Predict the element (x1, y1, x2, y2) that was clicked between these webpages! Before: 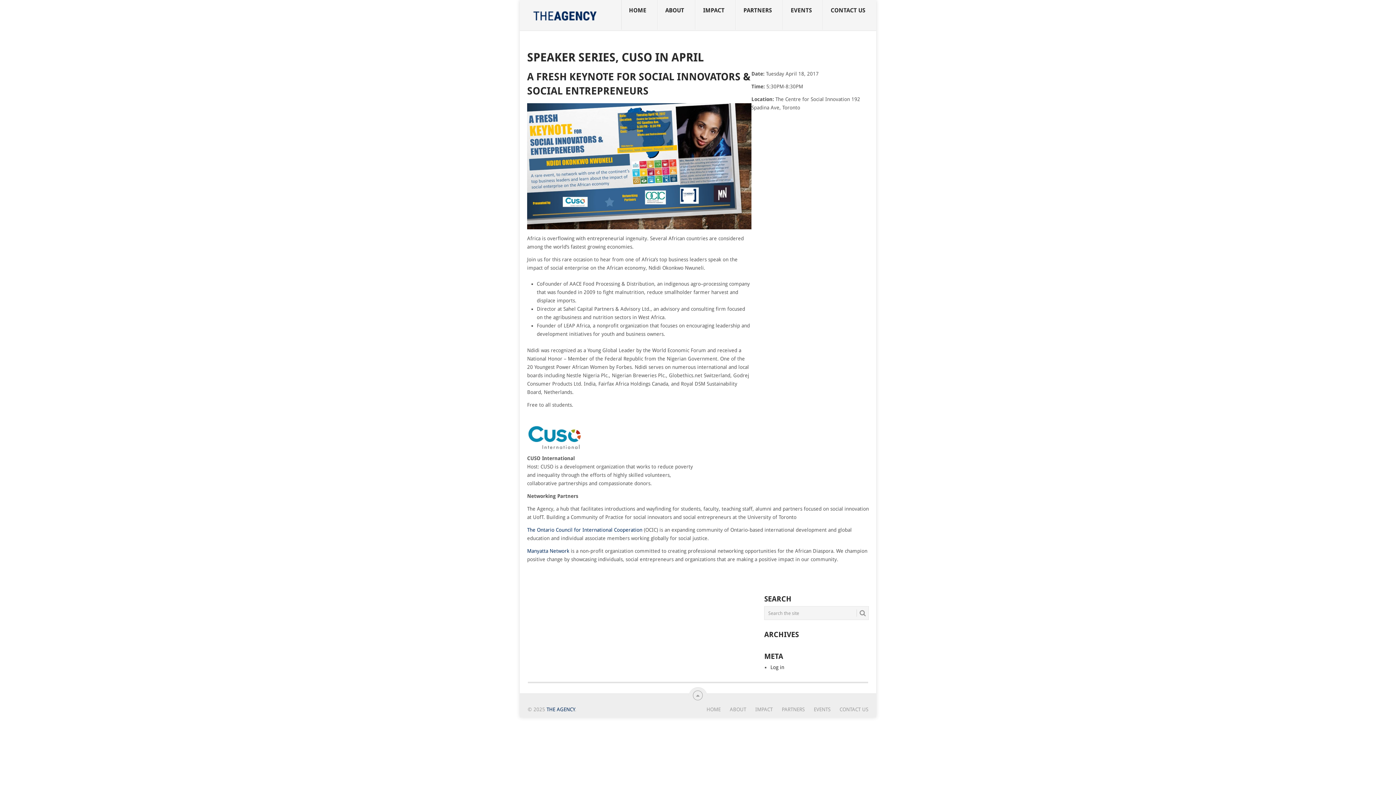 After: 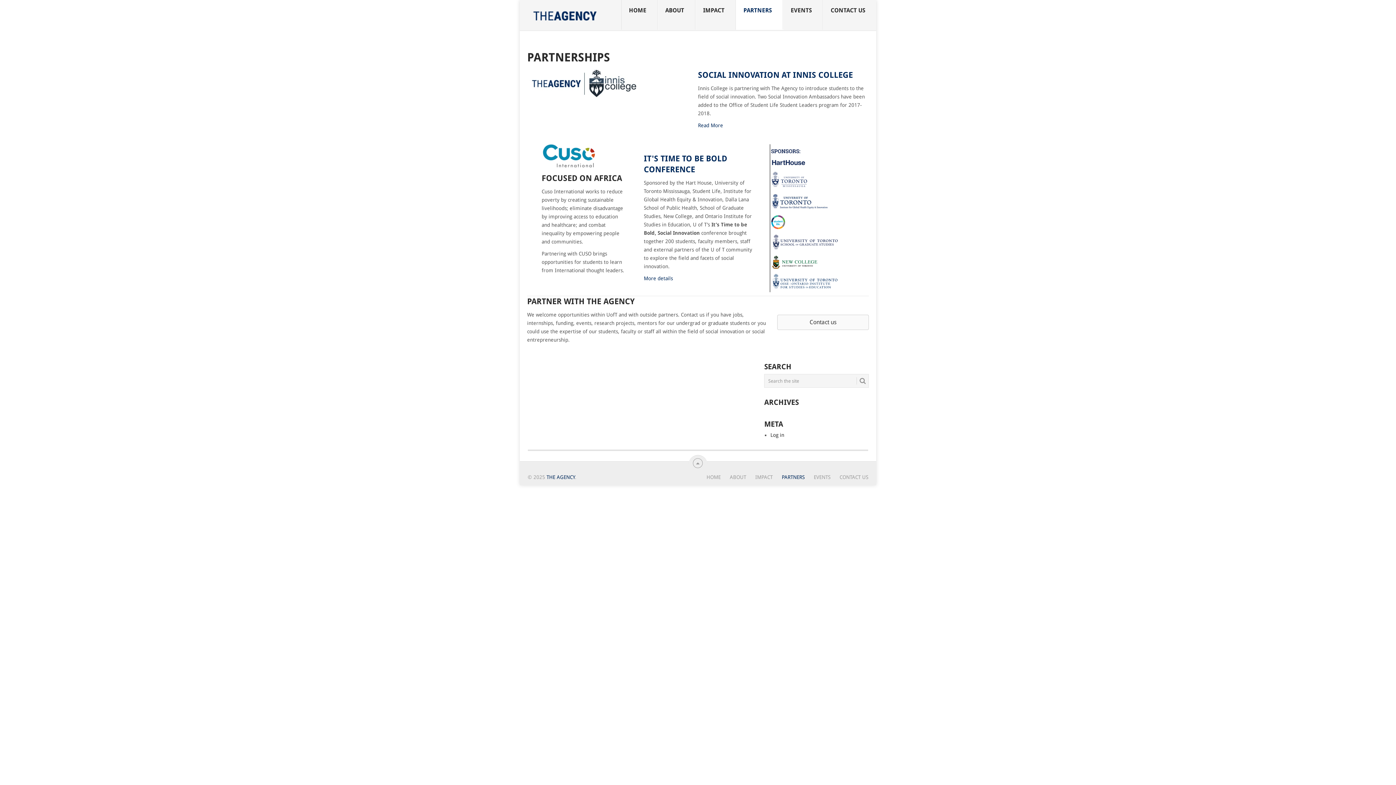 Action: bbox: (736, 0, 783, 29) label: PARTNERS
